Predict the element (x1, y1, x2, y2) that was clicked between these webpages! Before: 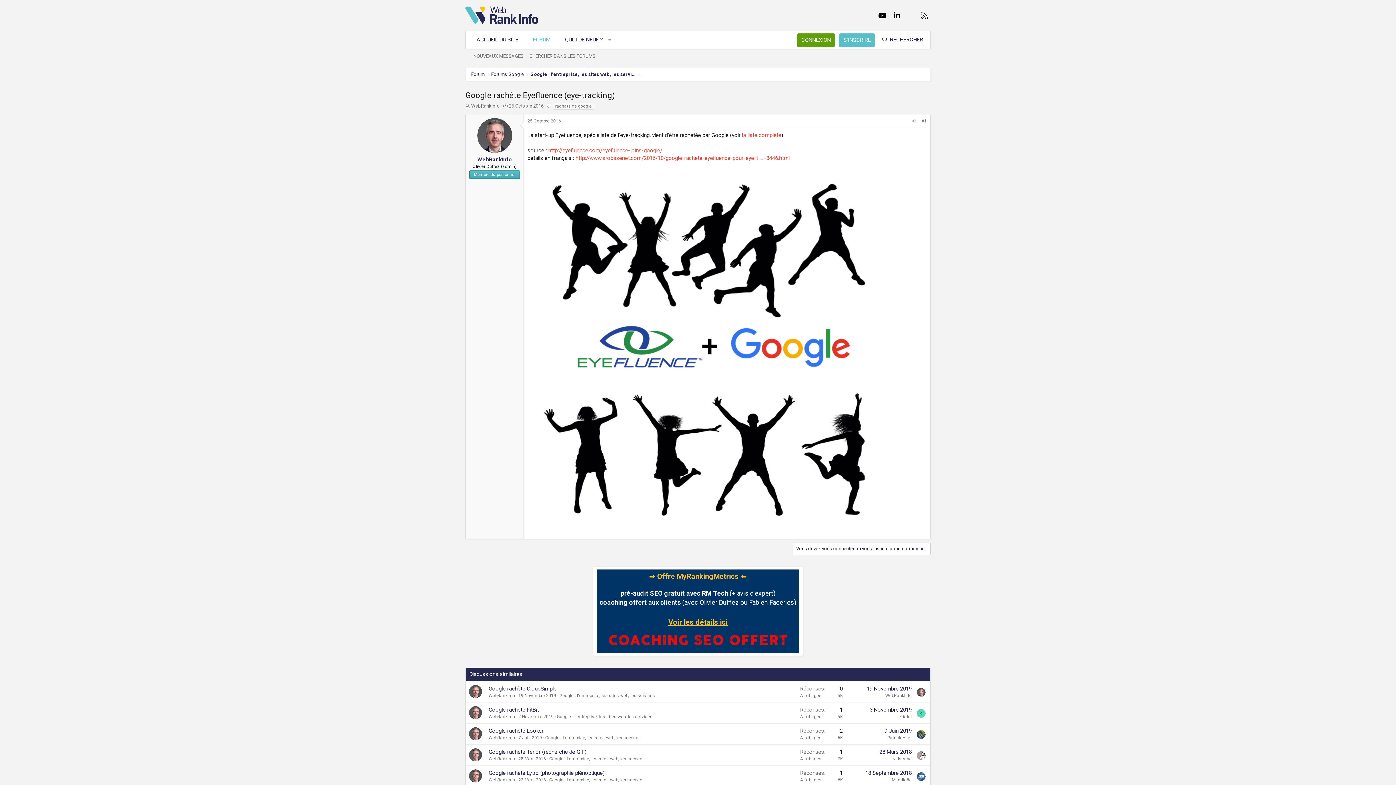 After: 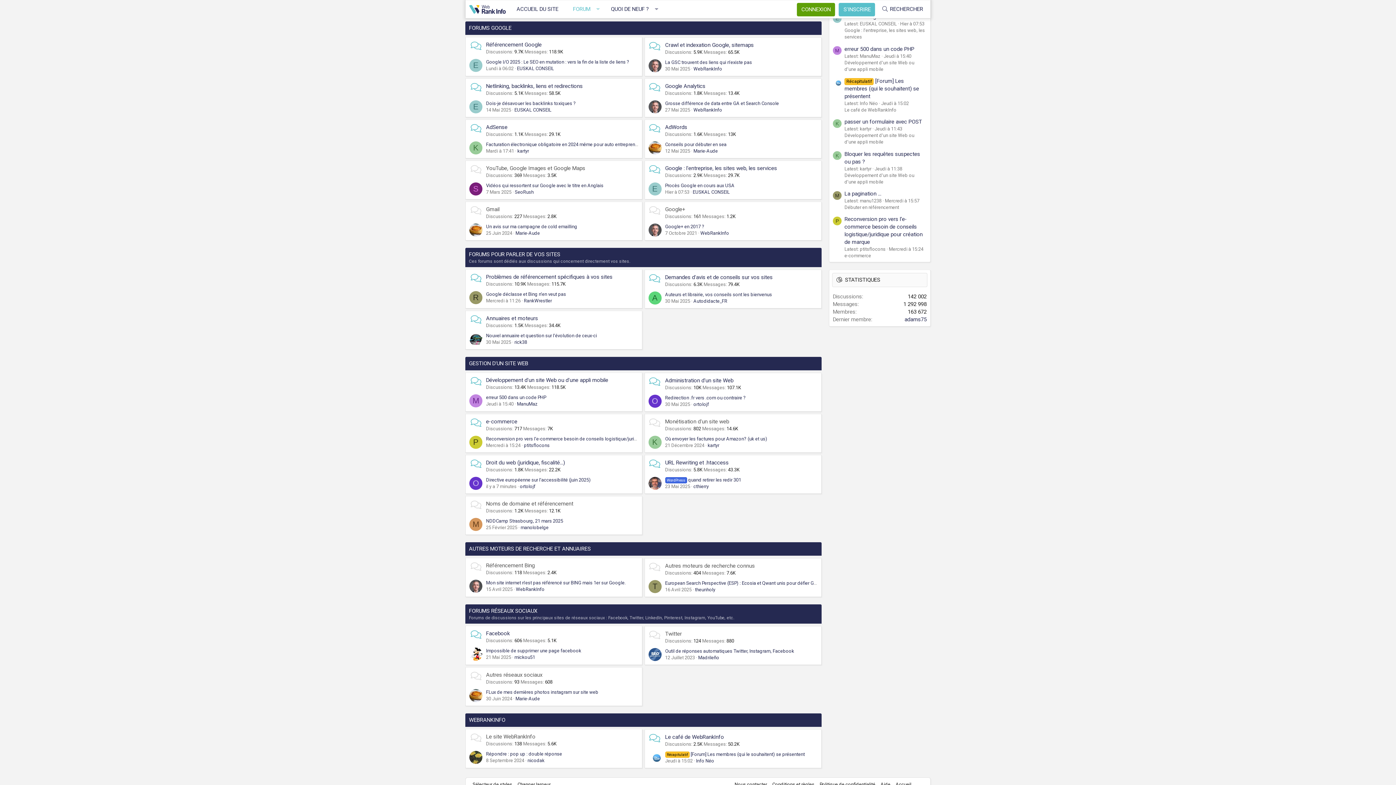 Action: bbox: (489, 70, 525, 78) label: Forums Google